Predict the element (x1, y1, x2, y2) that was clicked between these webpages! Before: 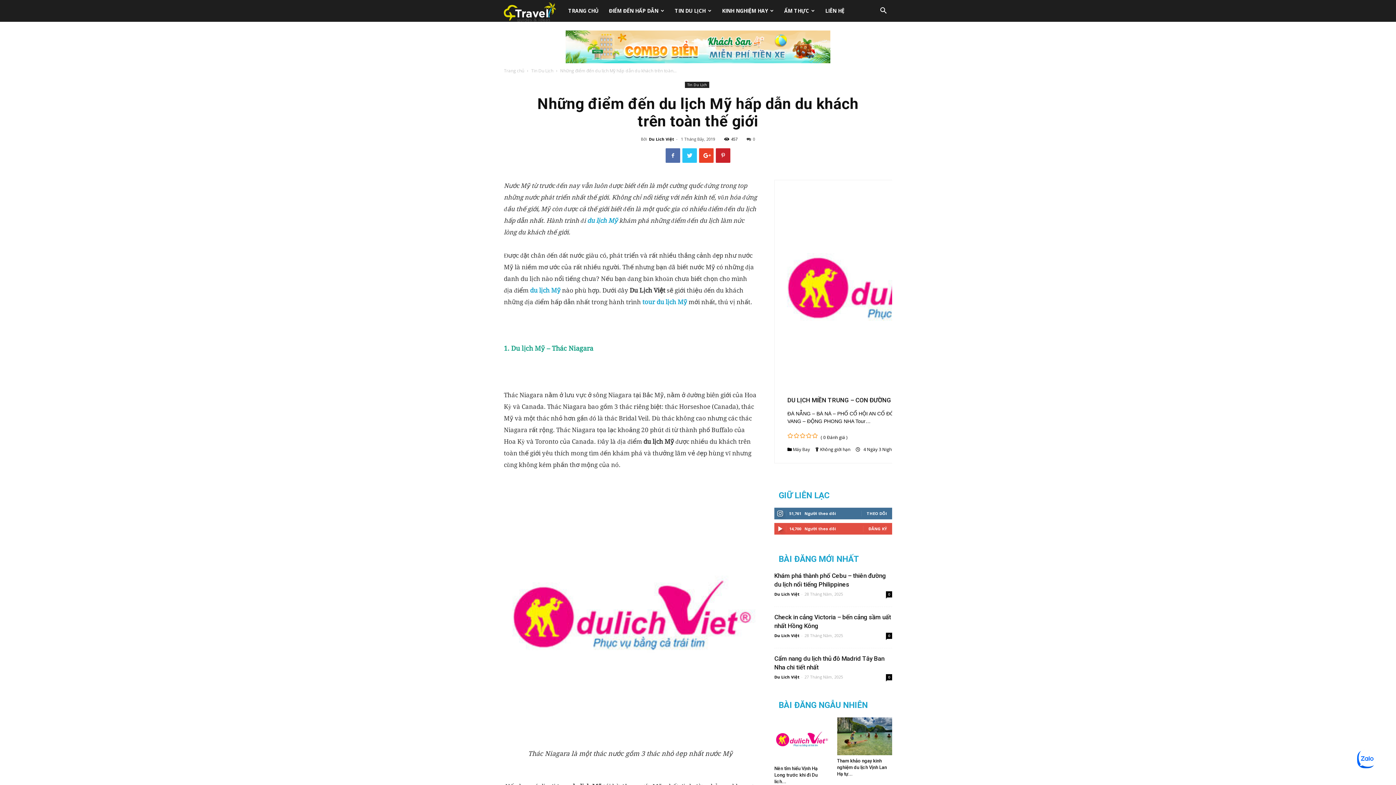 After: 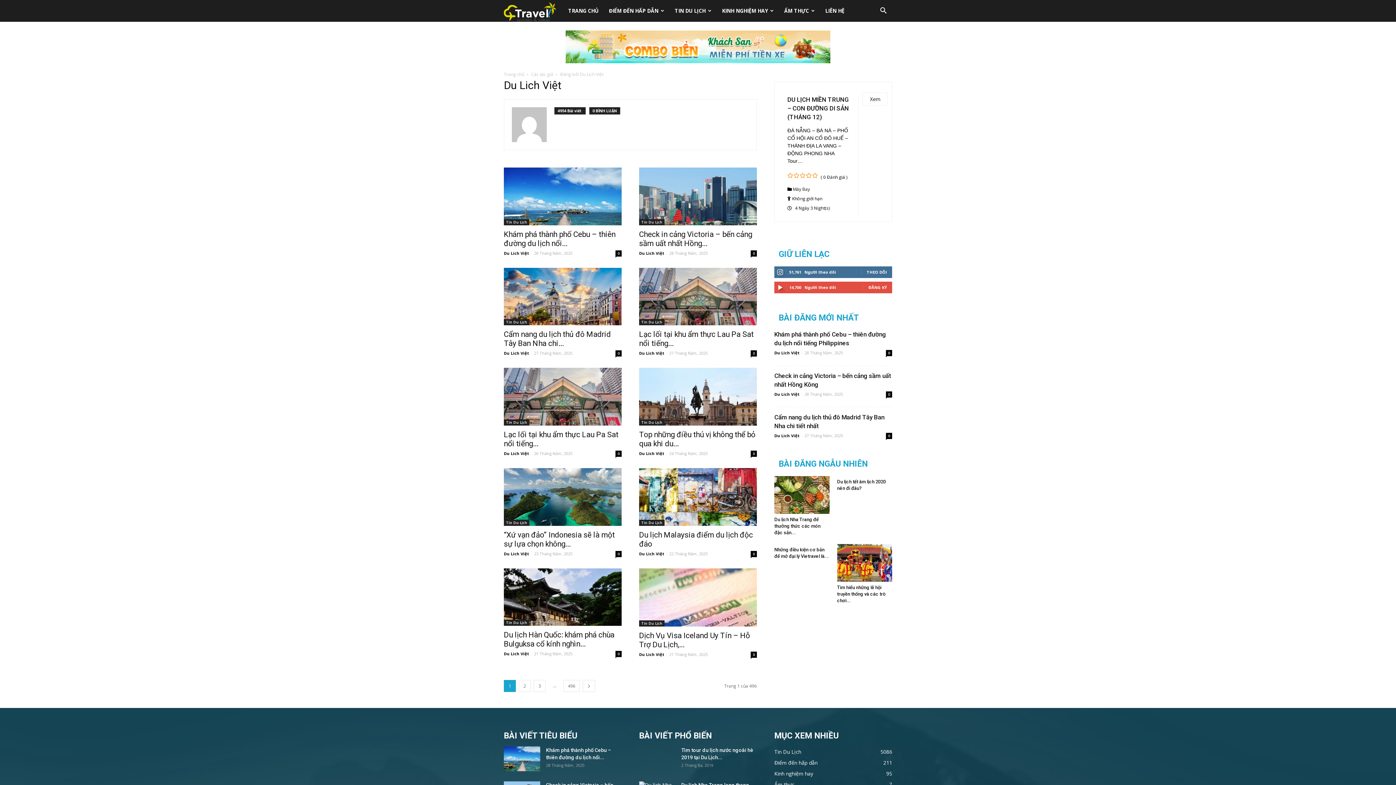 Action: label: Du Lich Việt bbox: (774, 633, 799, 638)